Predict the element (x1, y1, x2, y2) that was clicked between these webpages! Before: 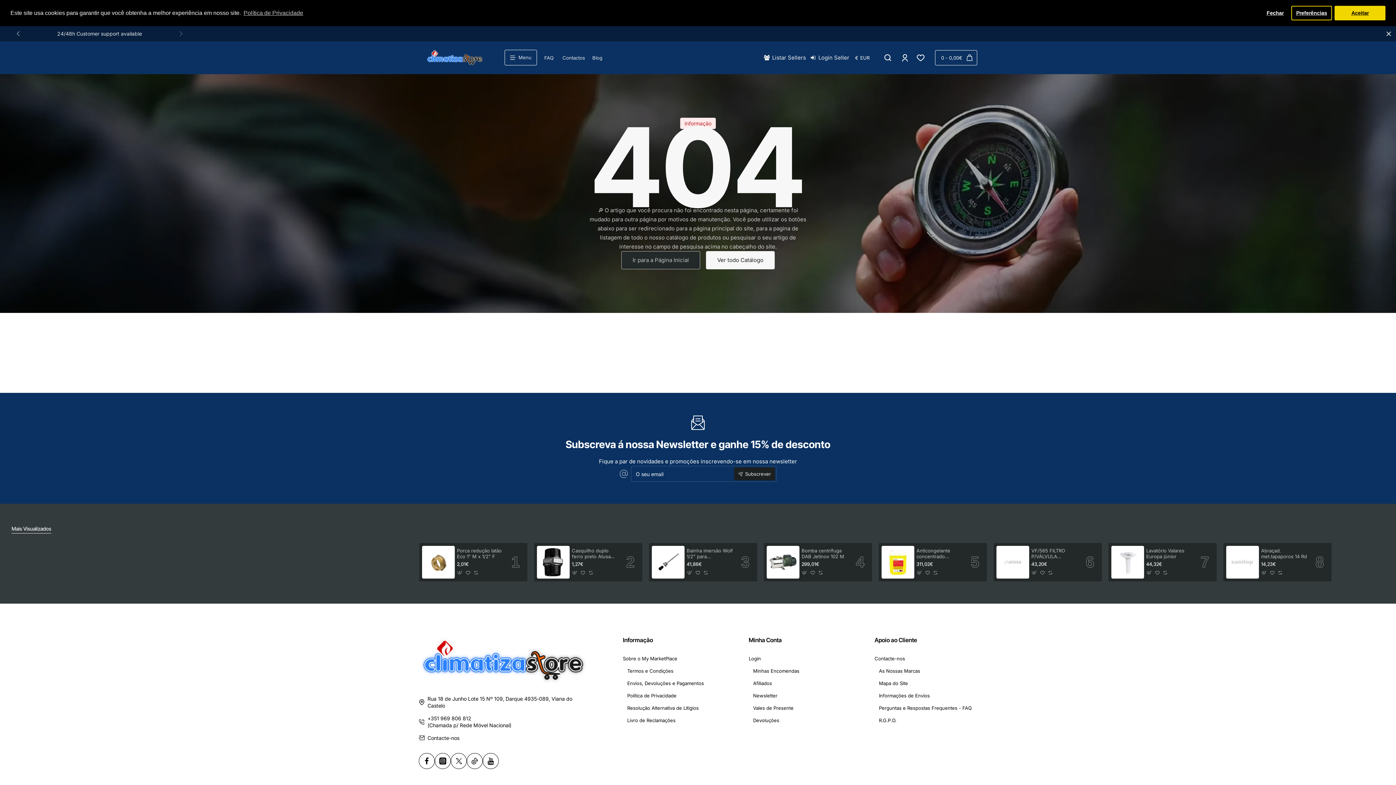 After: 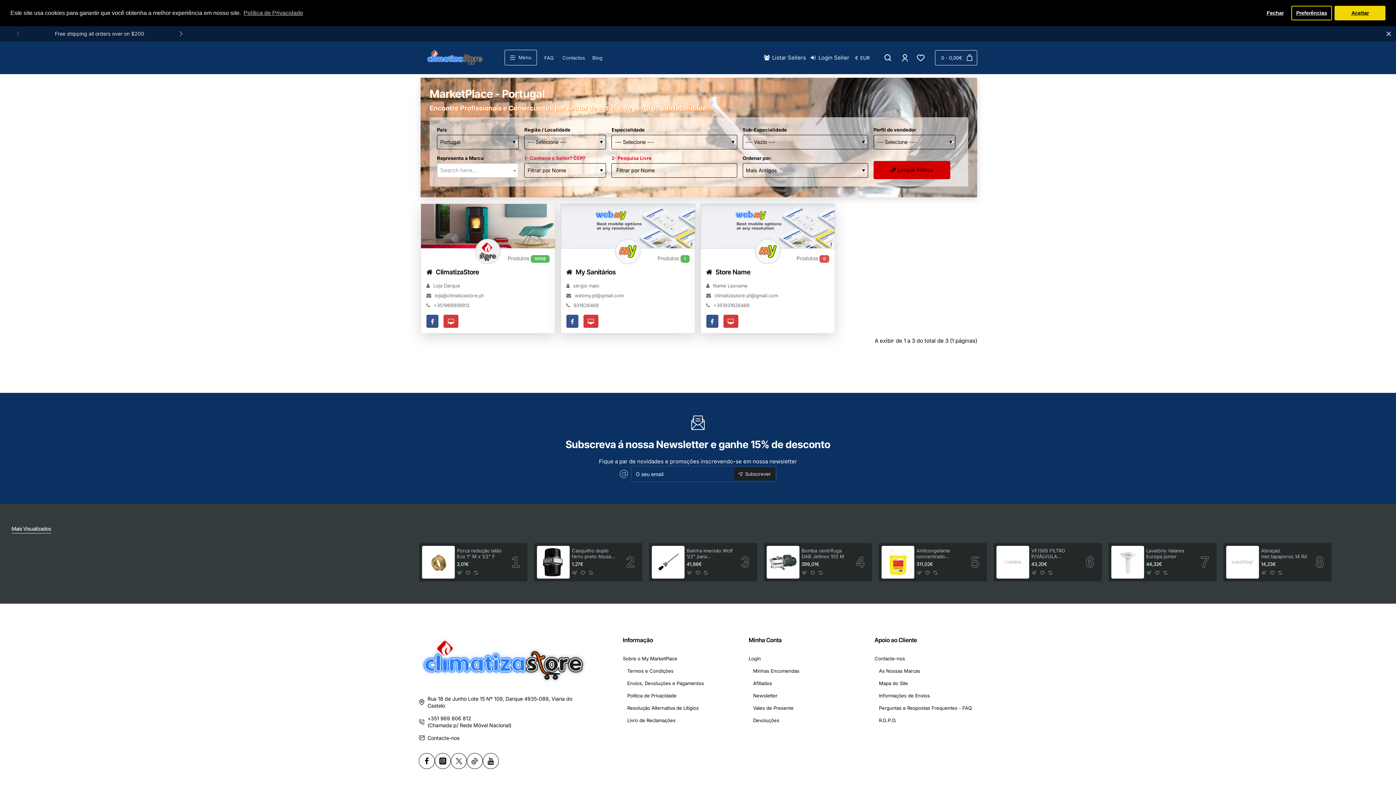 Action: bbox: (761, 41, 808, 74) label: Listar Sellers